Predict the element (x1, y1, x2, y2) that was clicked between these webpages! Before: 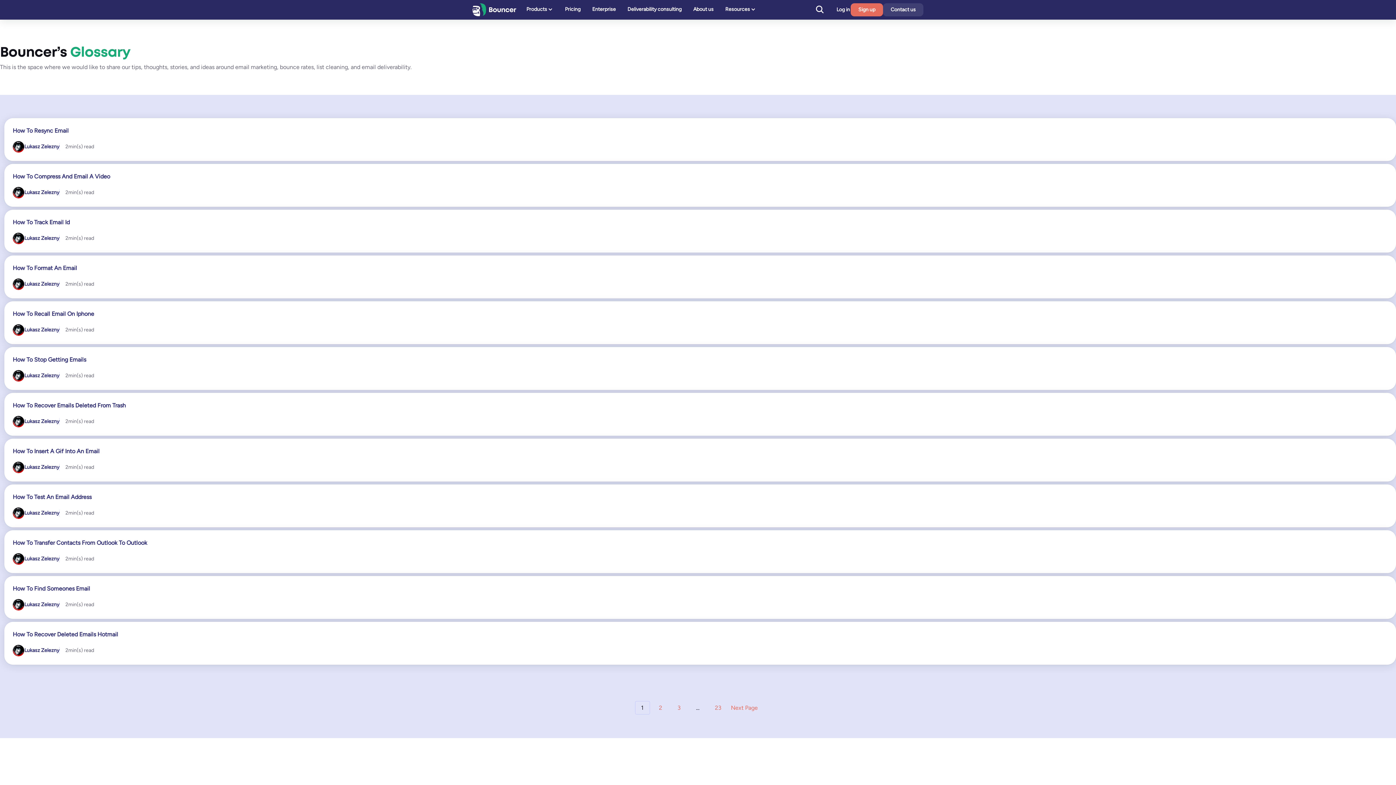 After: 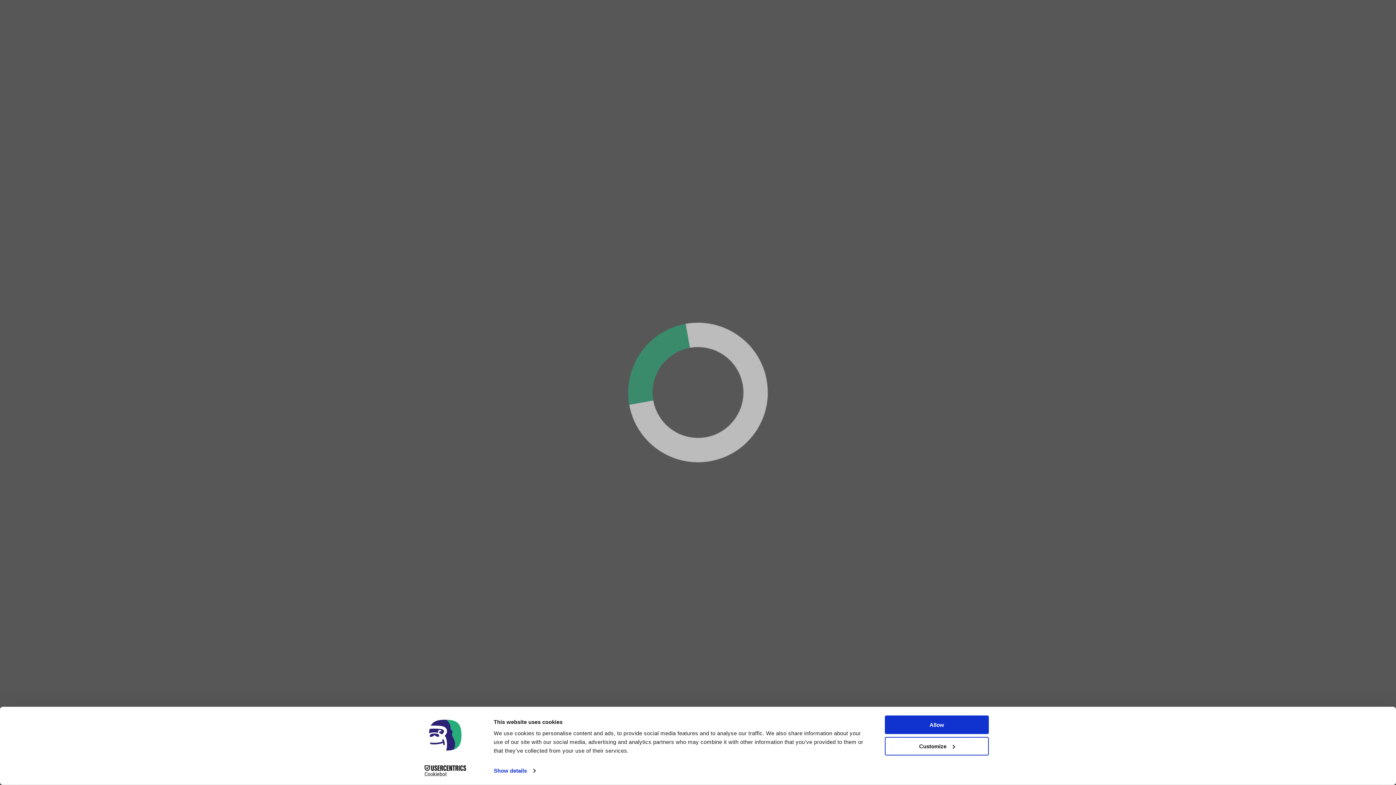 Action: label: Log in bbox: (836, 7, 850, 12)